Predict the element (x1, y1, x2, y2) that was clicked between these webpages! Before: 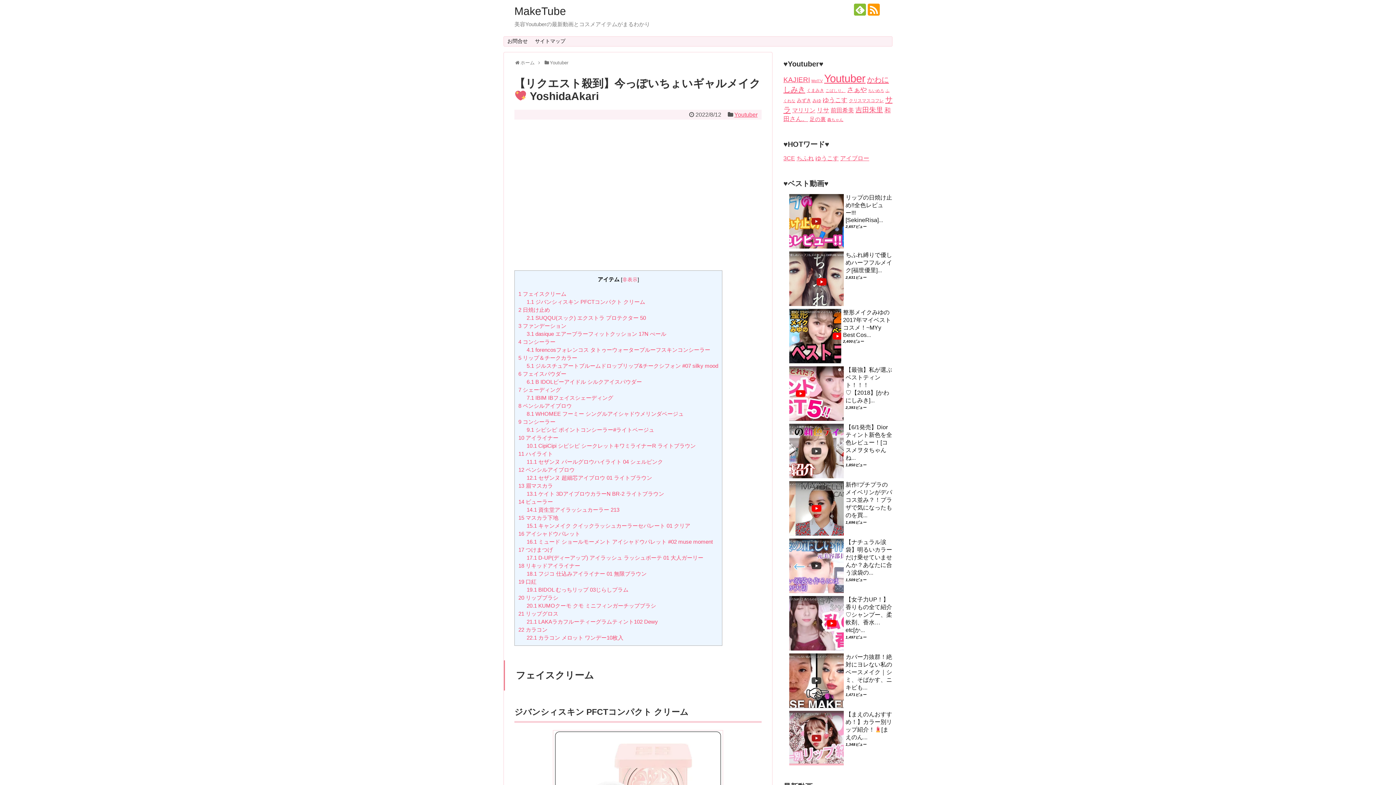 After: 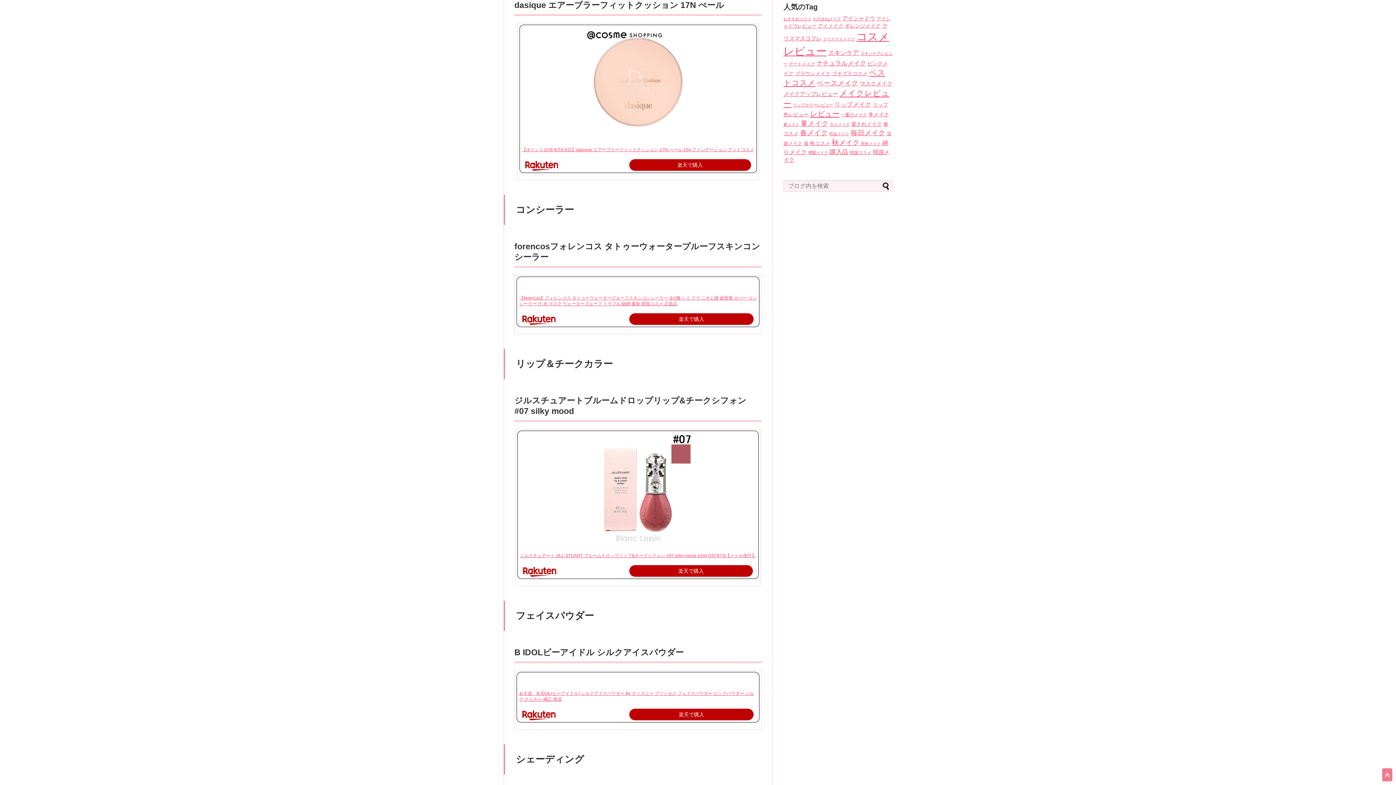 Action: bbox: (526, 330, 666, 337) label: 3.1 dasique エアーブラーフィットクッション 17N ぺール